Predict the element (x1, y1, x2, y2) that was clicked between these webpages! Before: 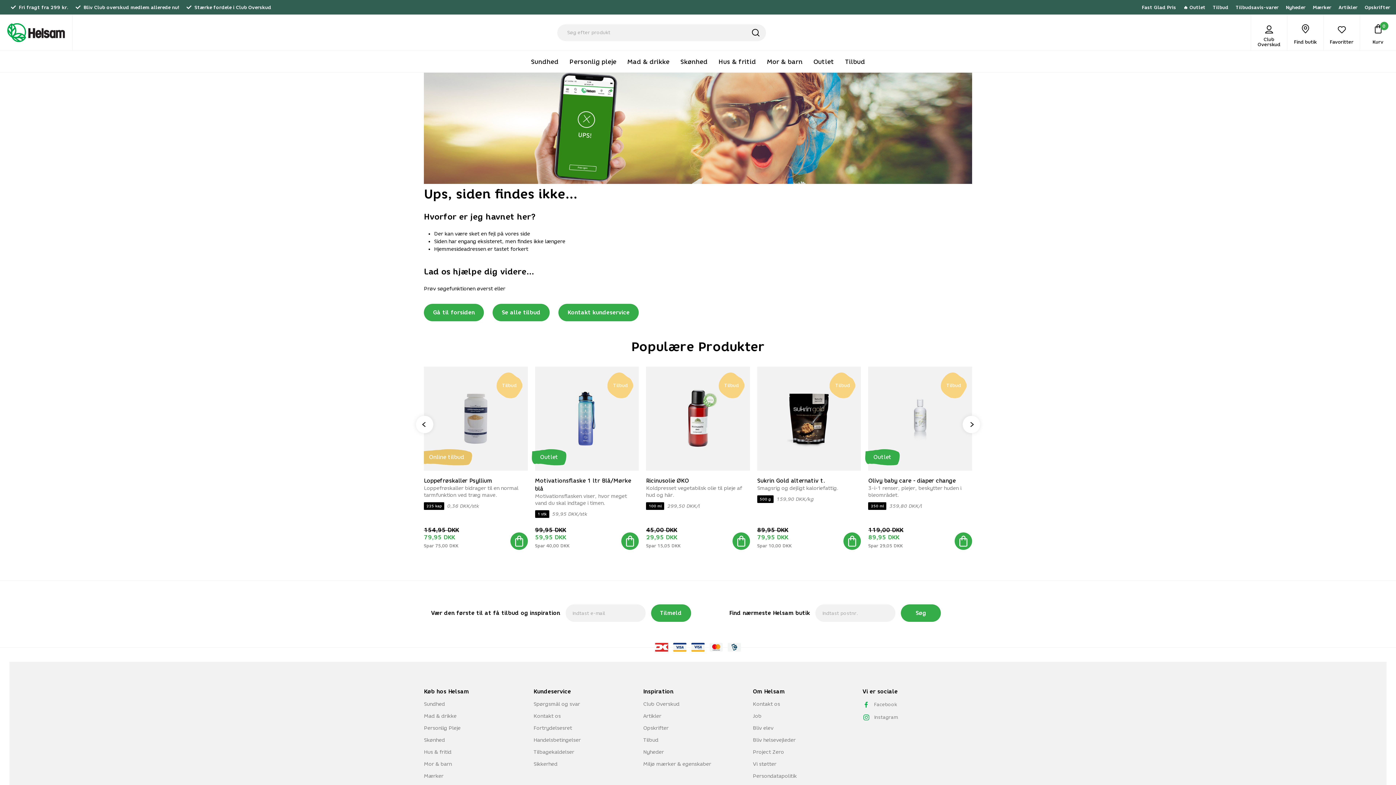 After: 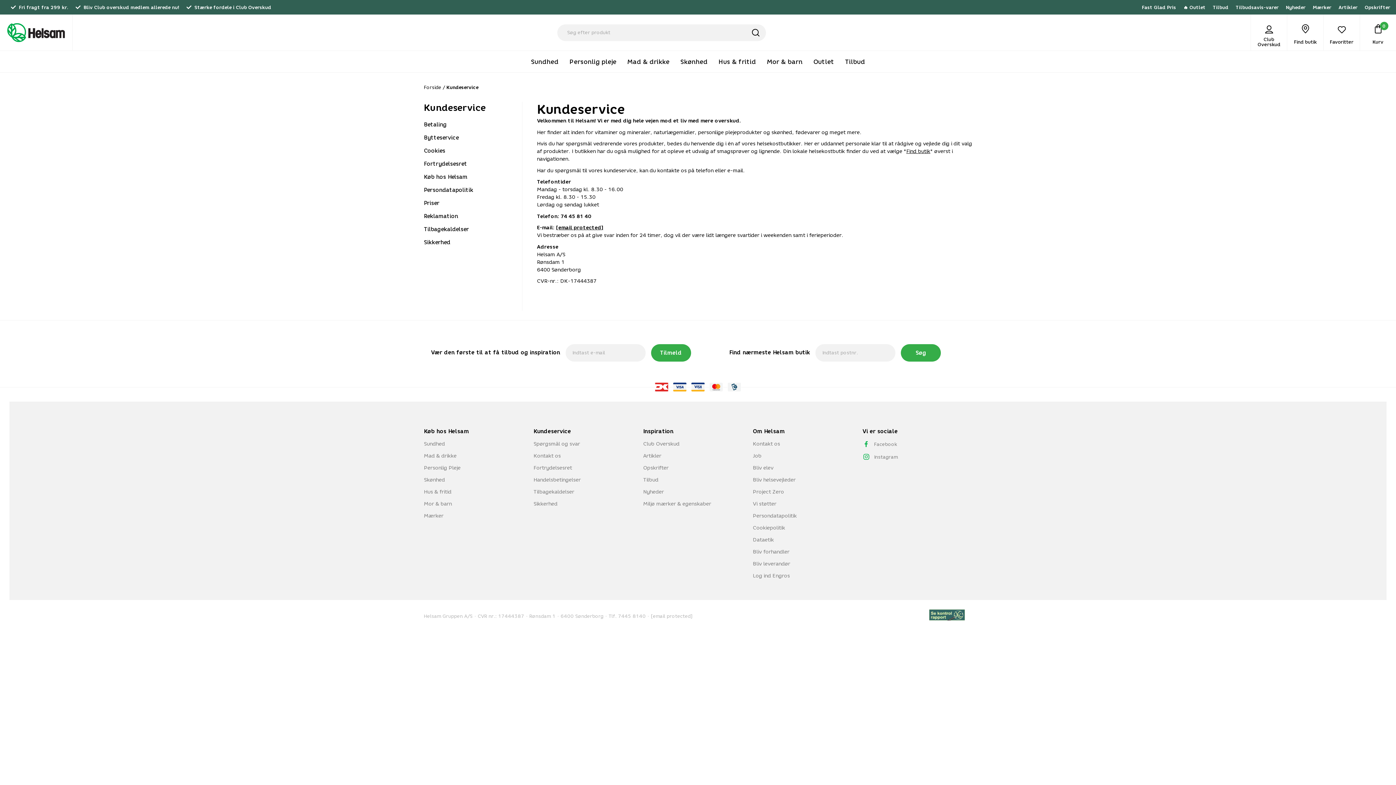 Action: bbox: (558, 303, 638, 321) label: Kontakt kundeservice